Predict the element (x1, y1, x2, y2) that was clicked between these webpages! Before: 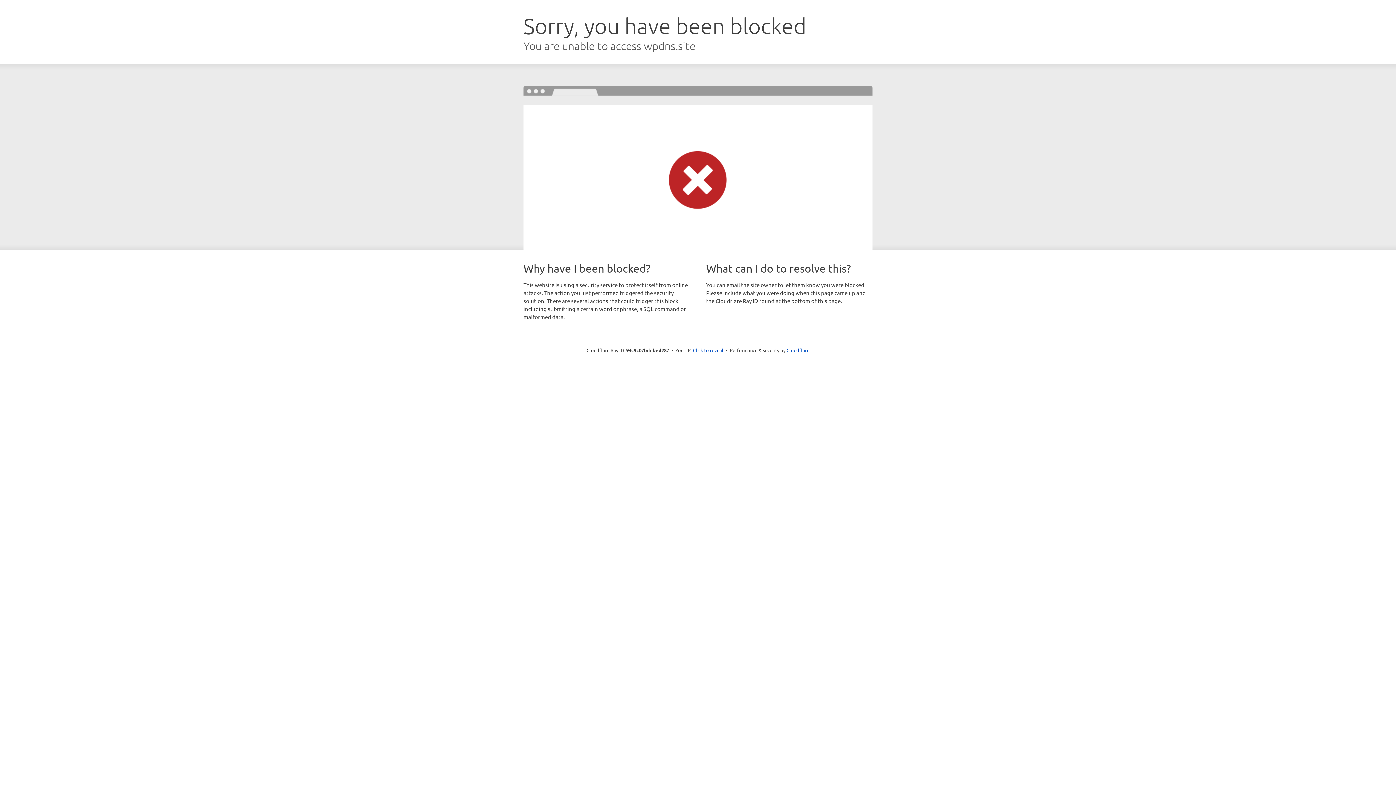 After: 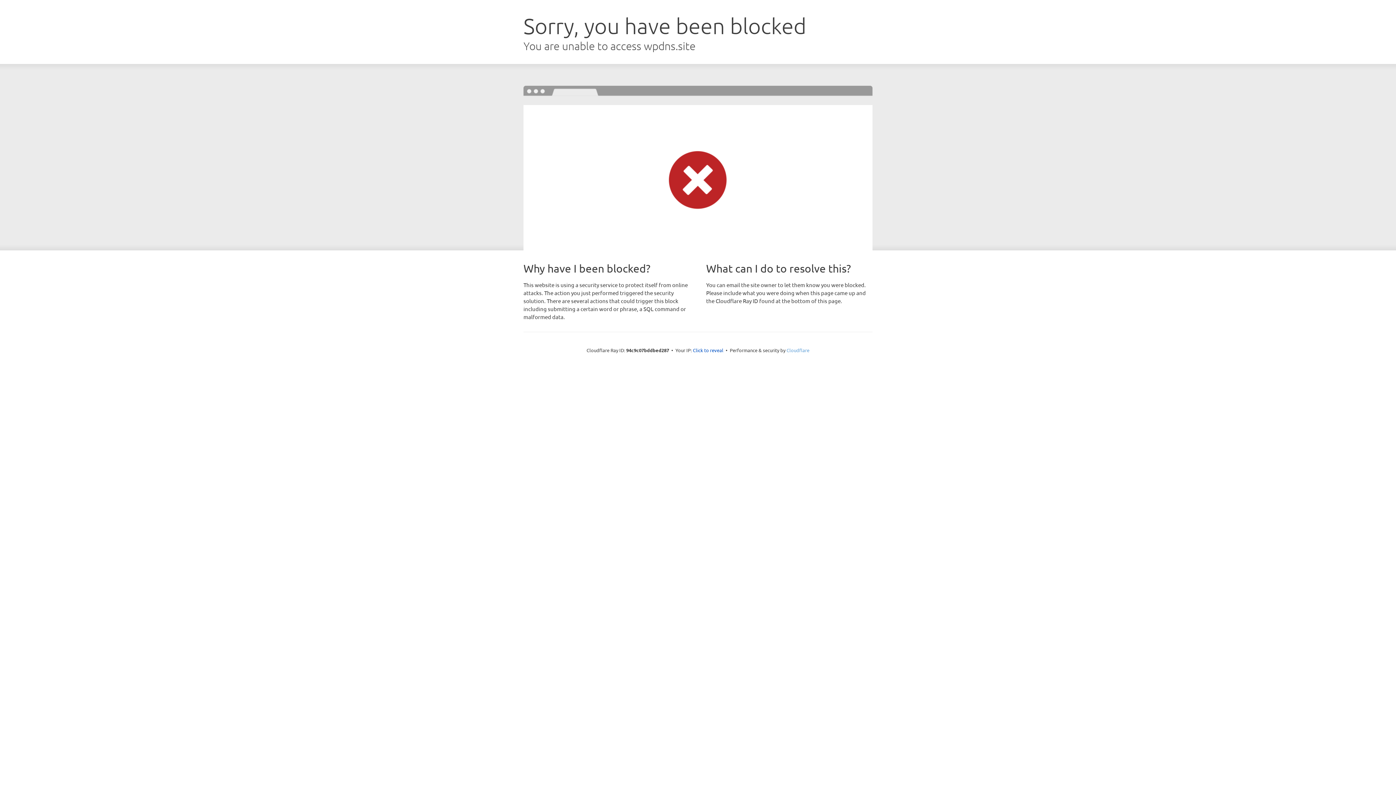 Action: label: Cloudflare bbox: (786, 347, 809, 353)